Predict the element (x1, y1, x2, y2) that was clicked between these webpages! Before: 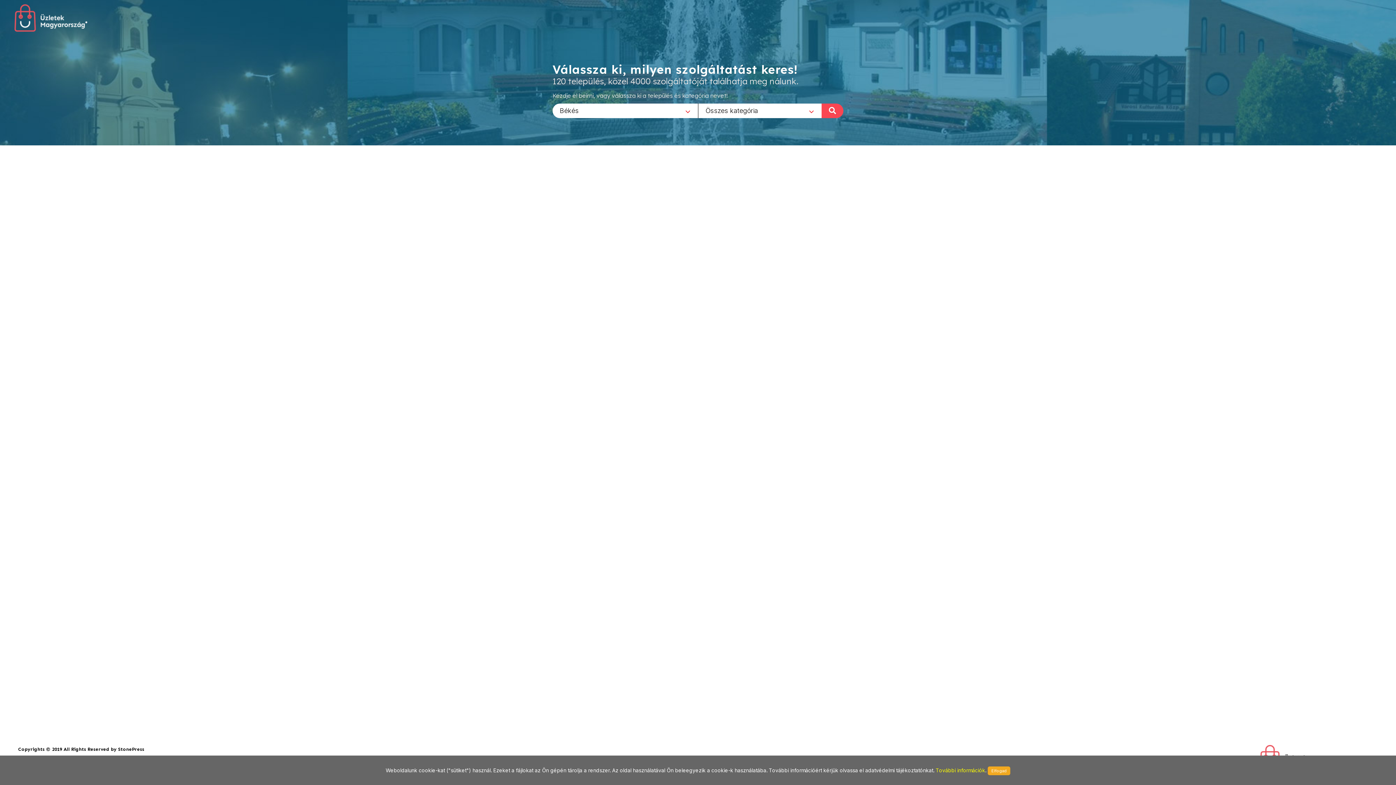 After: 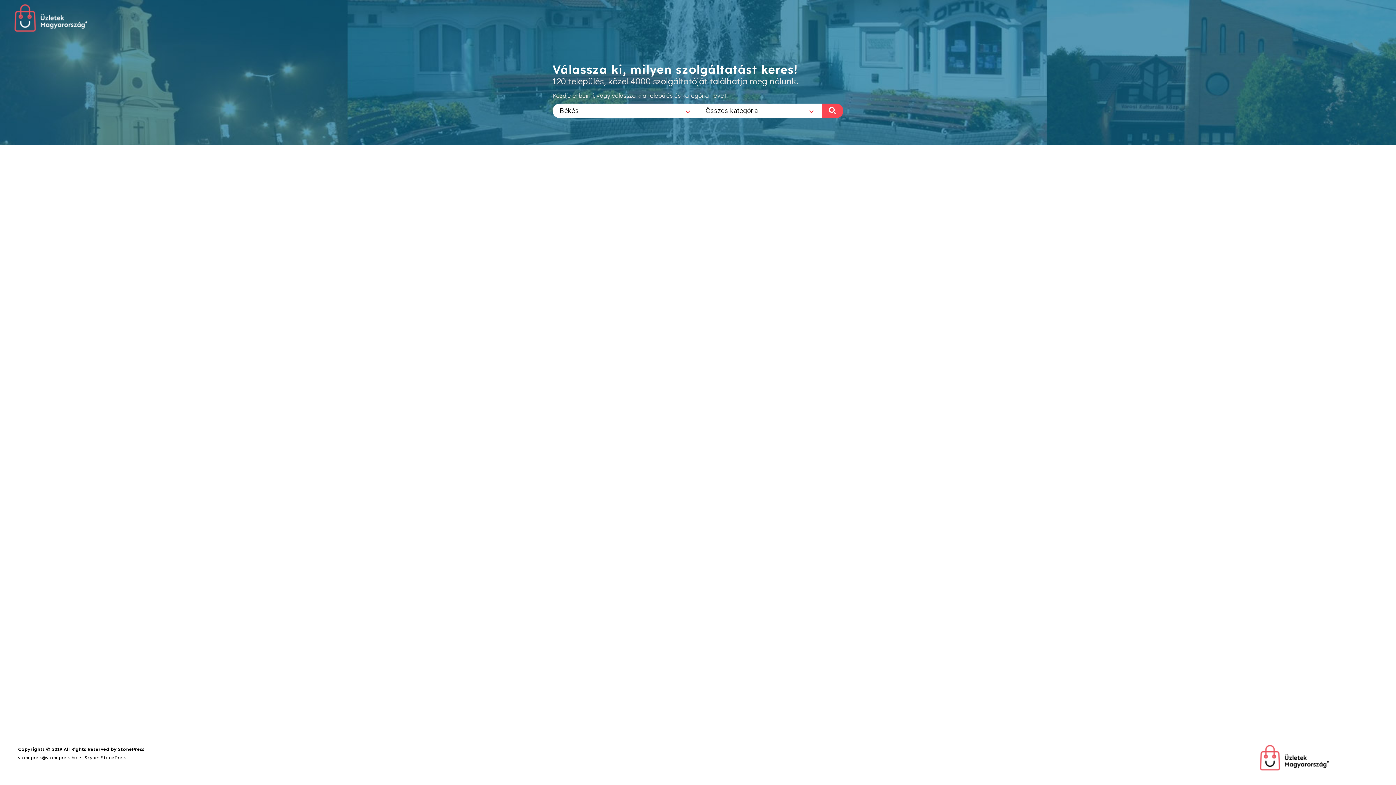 Action: label: Elfogad bbox: (988, 766, 1010, 775)